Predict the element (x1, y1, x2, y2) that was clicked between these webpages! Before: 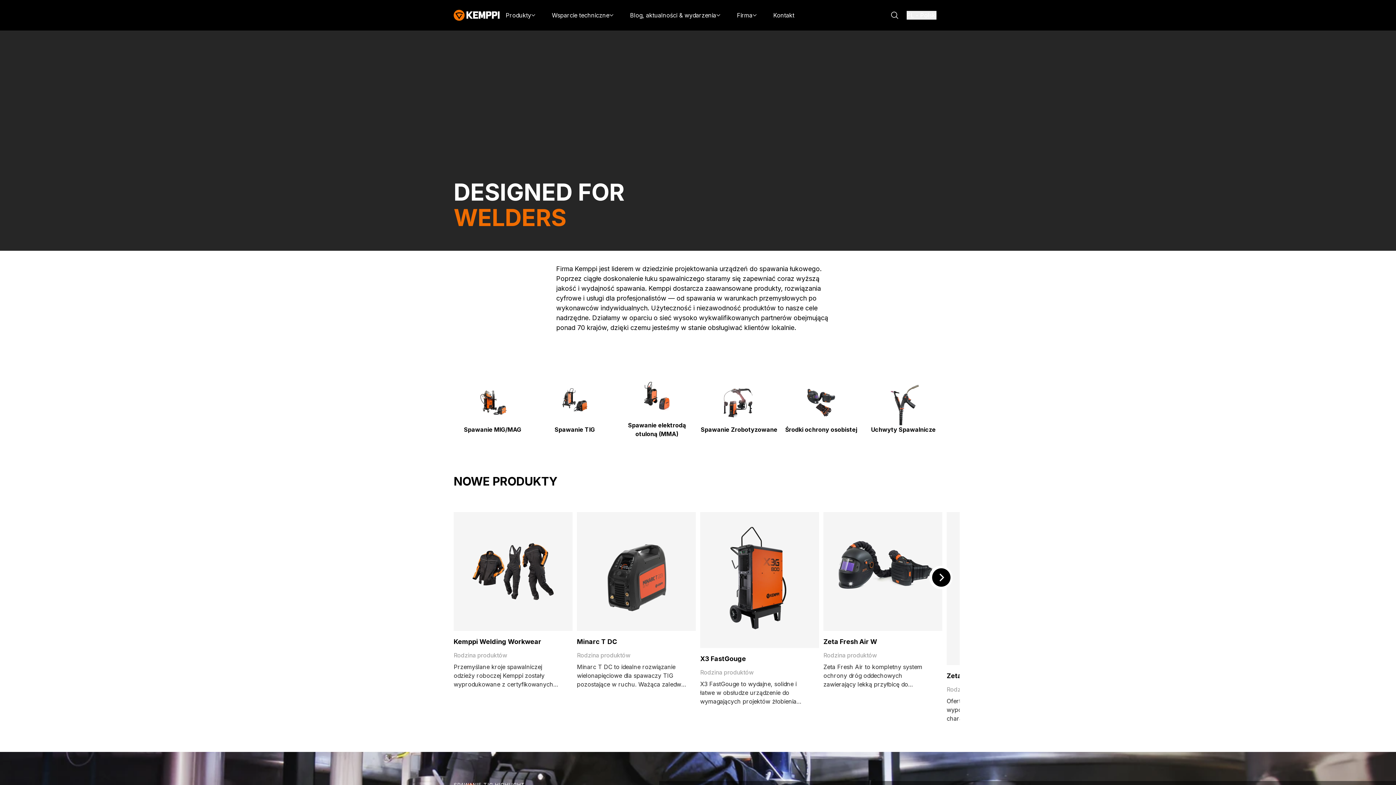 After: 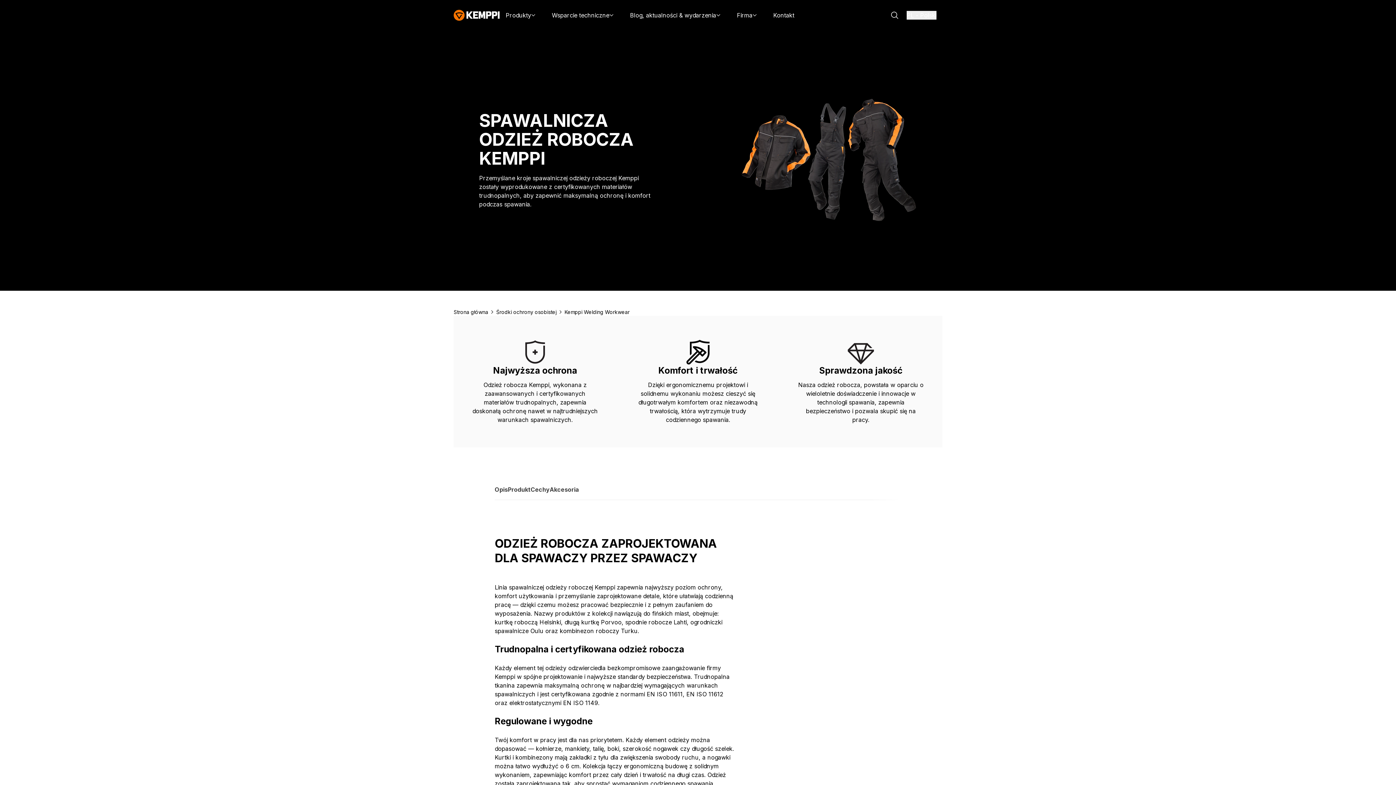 Action: bbox: (462, 521, 564, 622) label: Kemppi Welding Workwear